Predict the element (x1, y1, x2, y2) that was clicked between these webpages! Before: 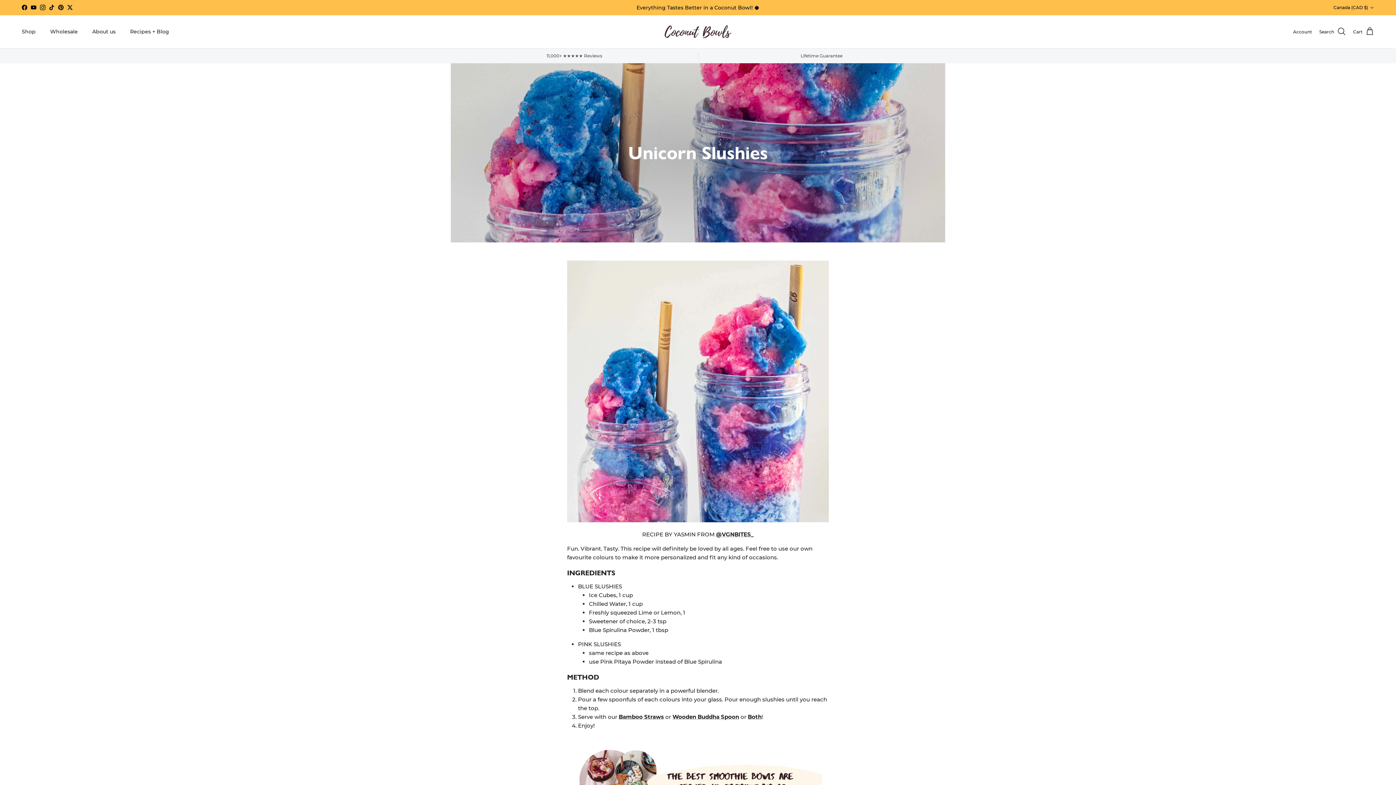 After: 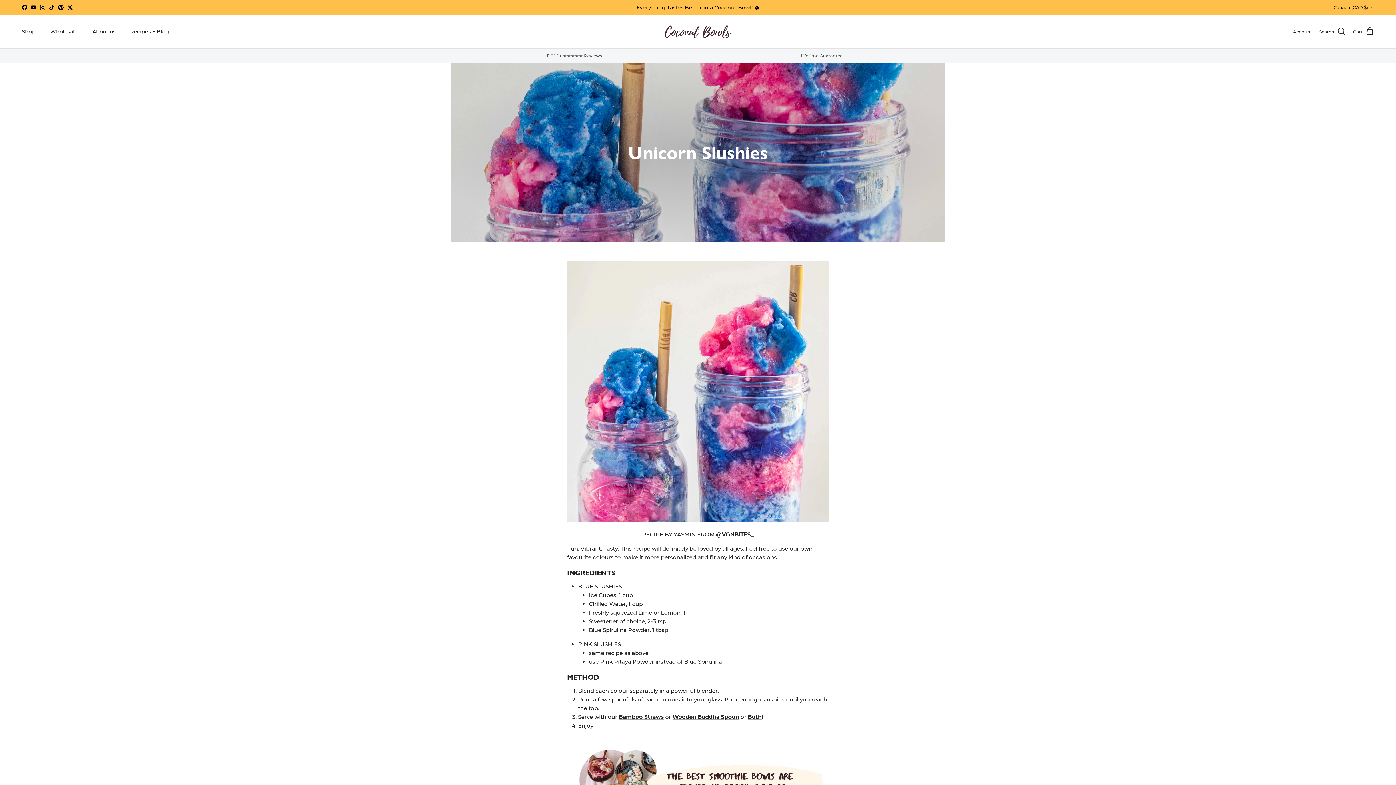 Action: label: Instagram bbox: (40, 4, 45, 10)